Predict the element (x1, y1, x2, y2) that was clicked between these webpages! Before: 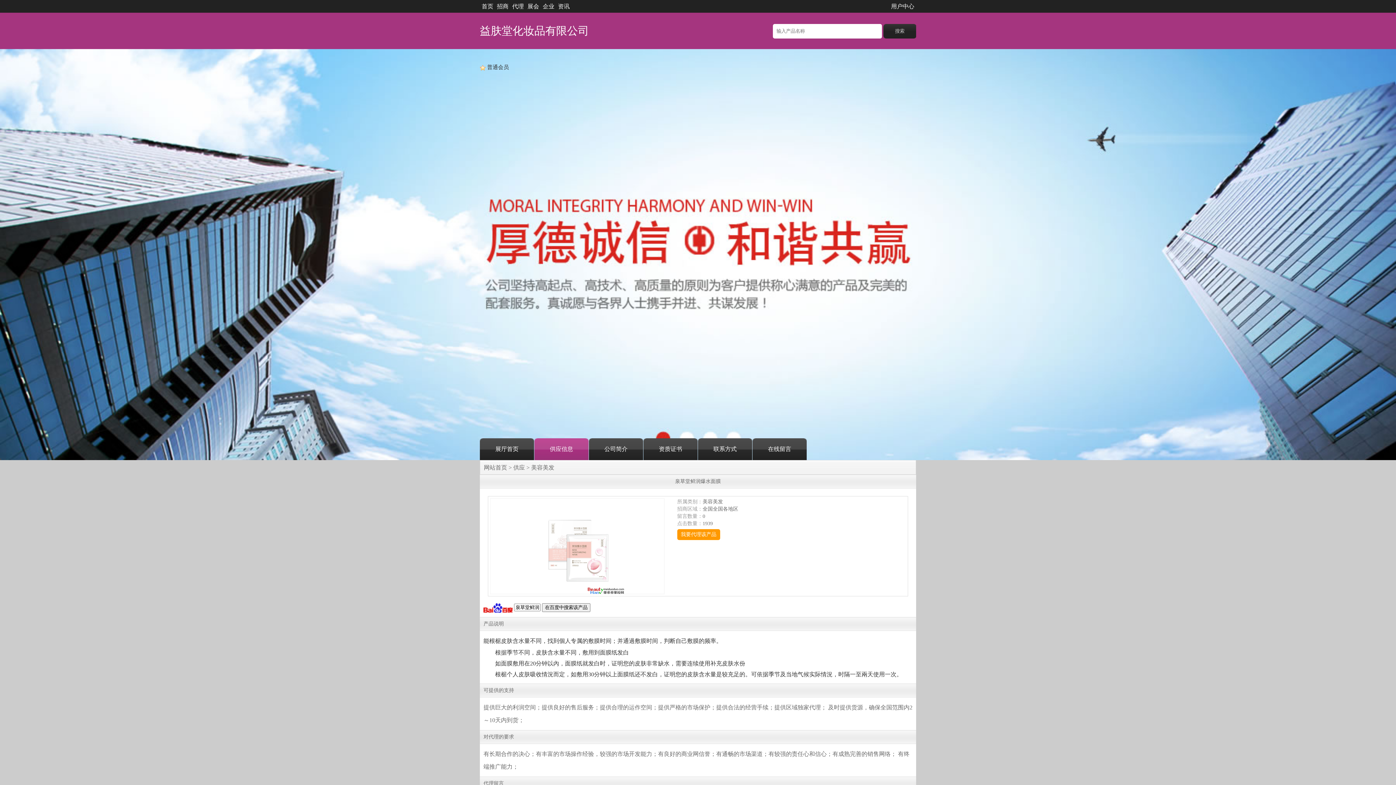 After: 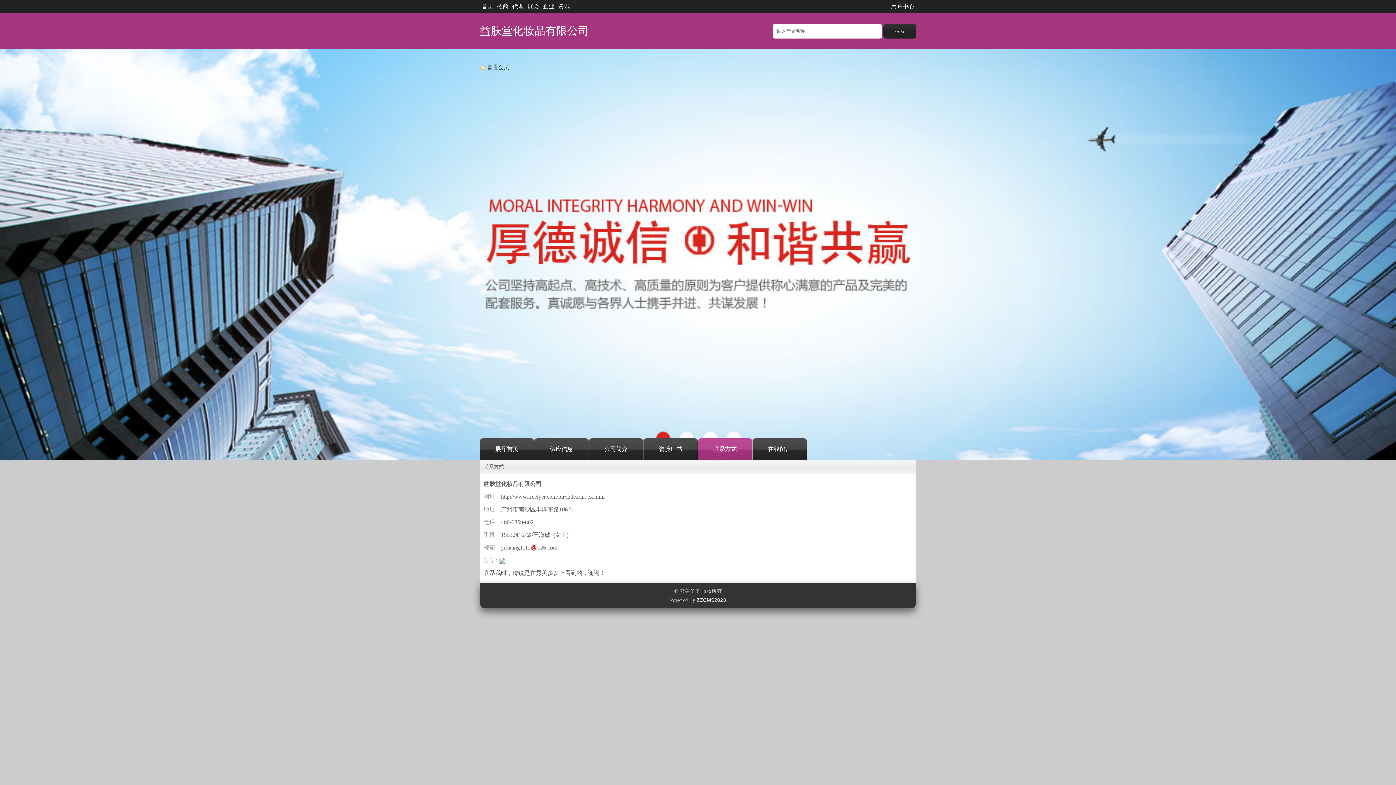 Action: bbox: (698, 438, 752, 460) label: 联系方式